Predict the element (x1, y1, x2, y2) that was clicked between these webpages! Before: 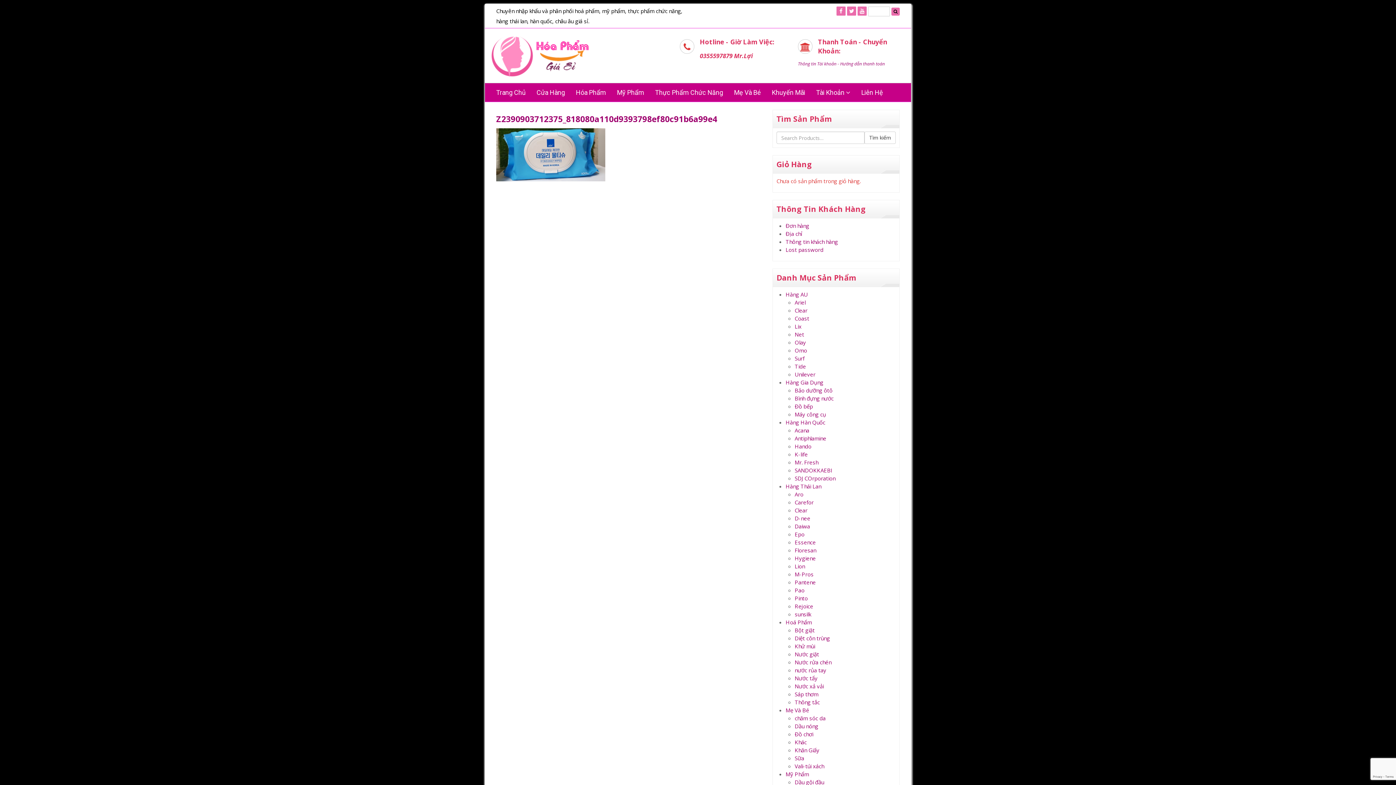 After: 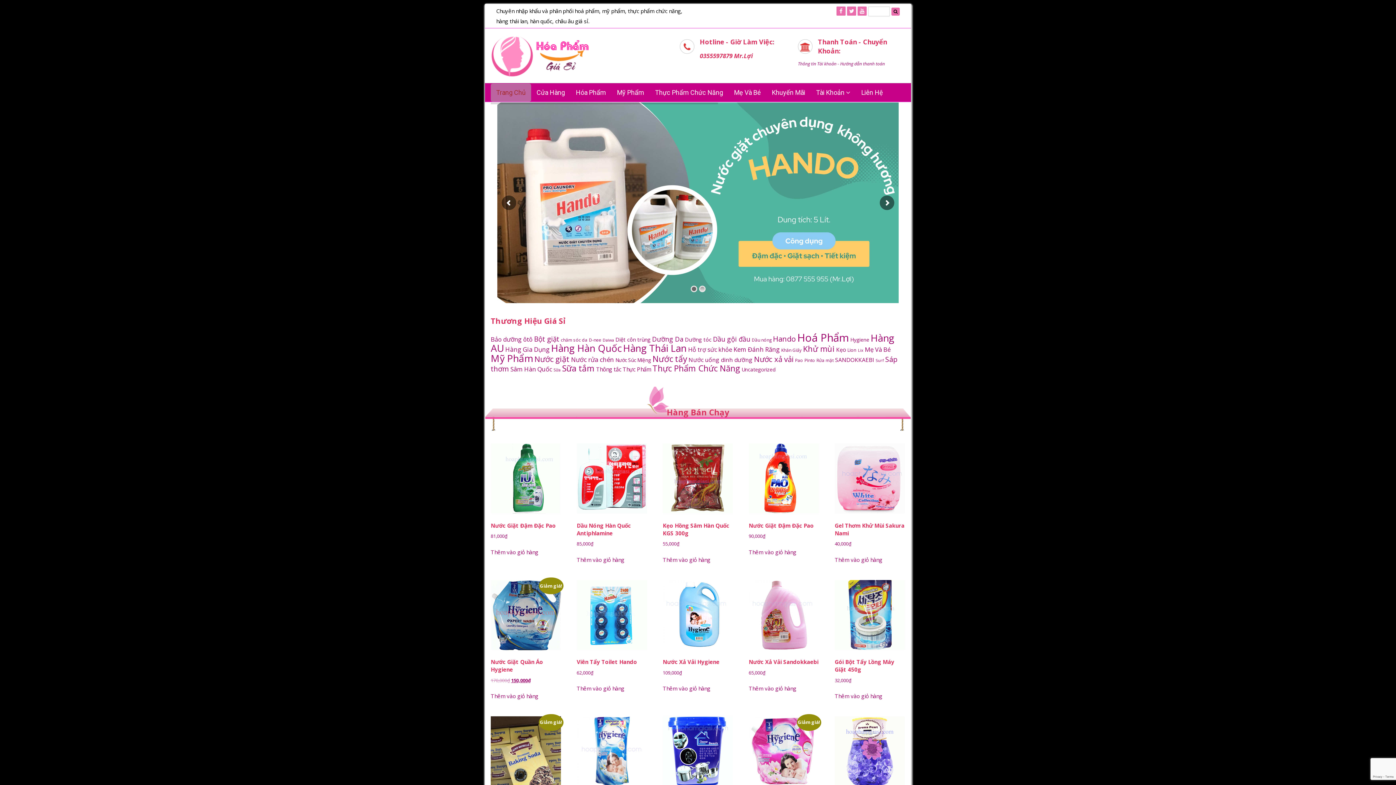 Action: bbox: (490, 30, 589, 81)